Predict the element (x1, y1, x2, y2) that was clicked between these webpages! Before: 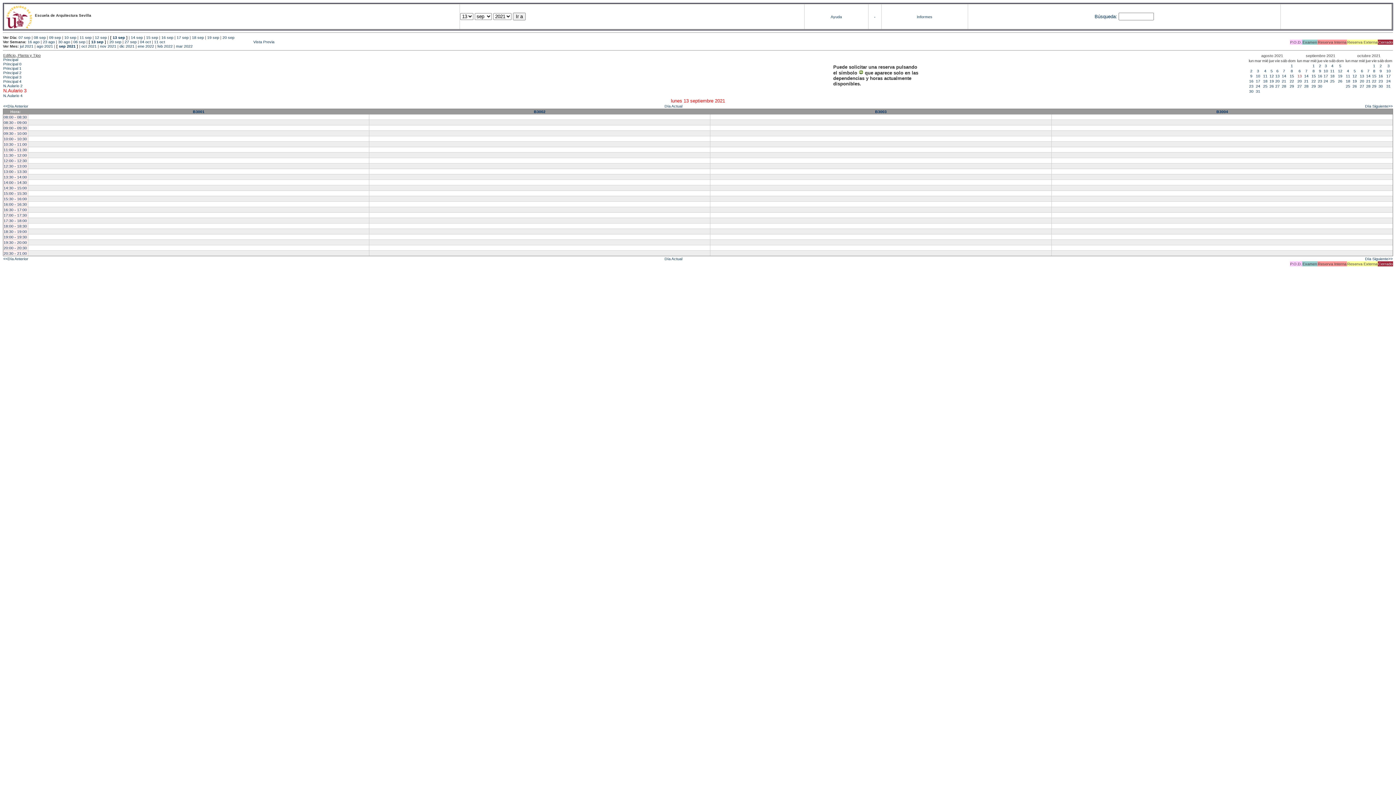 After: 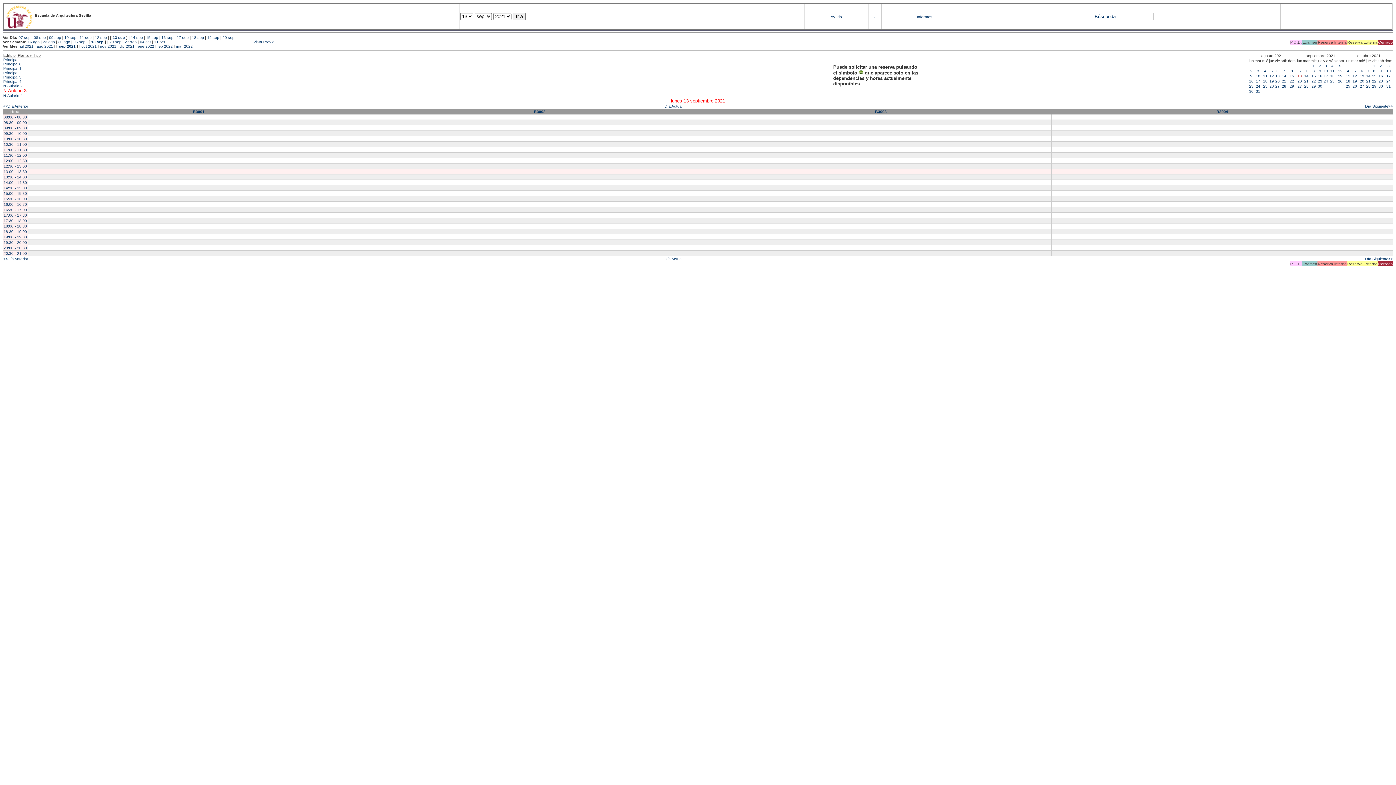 Action: label: 13:00 - 13:30 bbox: (3, 169, 26, 173)